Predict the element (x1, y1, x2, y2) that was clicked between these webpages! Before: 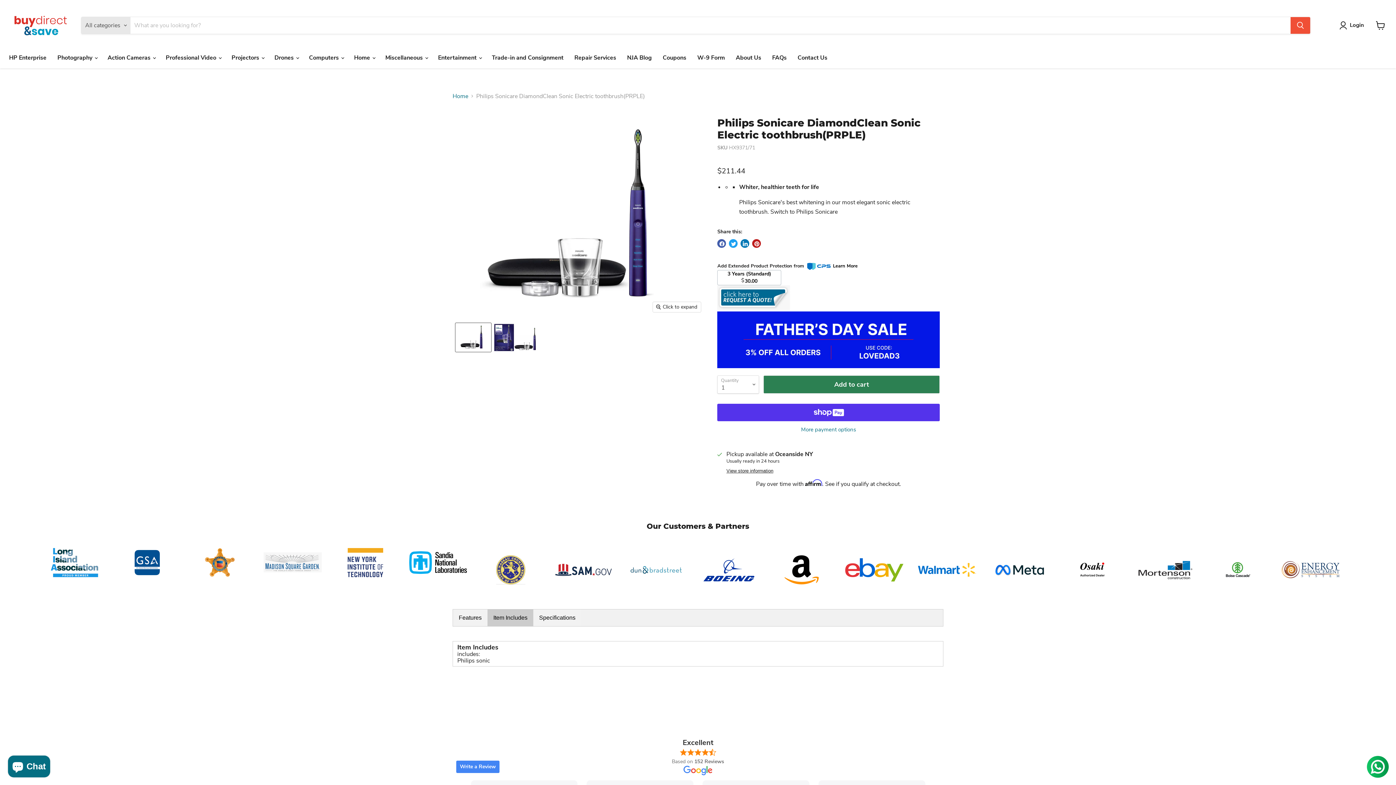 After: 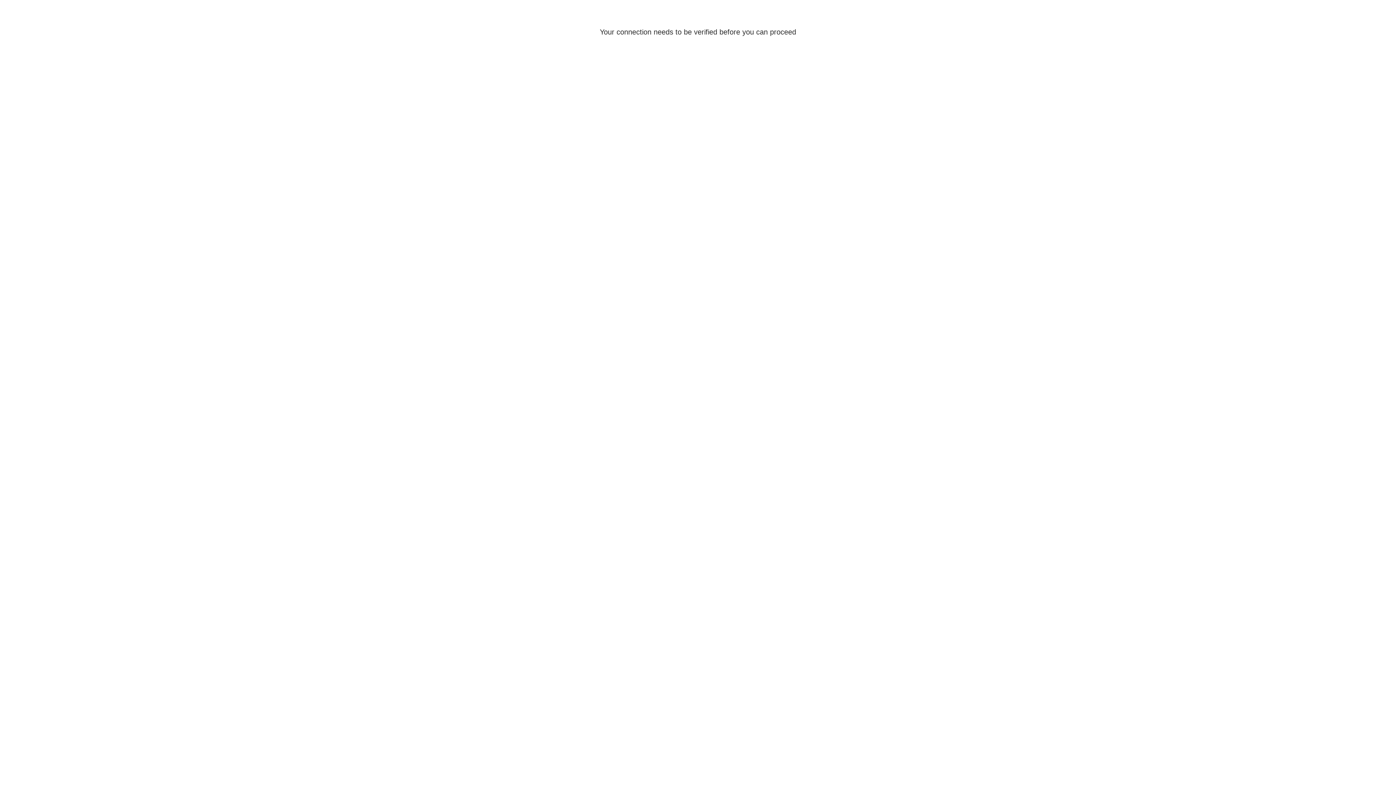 Action: bbox: (1347, 21, 1367, 29) label: Login